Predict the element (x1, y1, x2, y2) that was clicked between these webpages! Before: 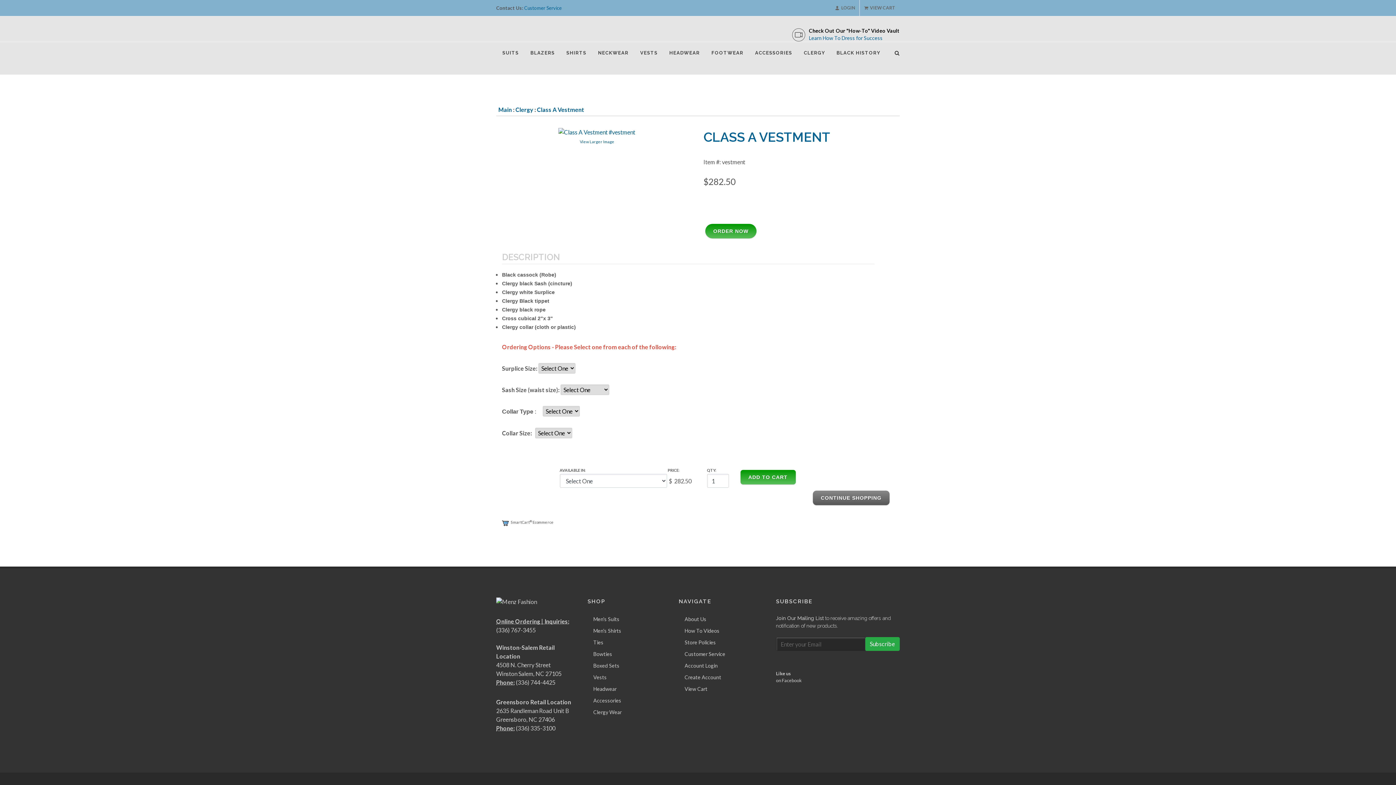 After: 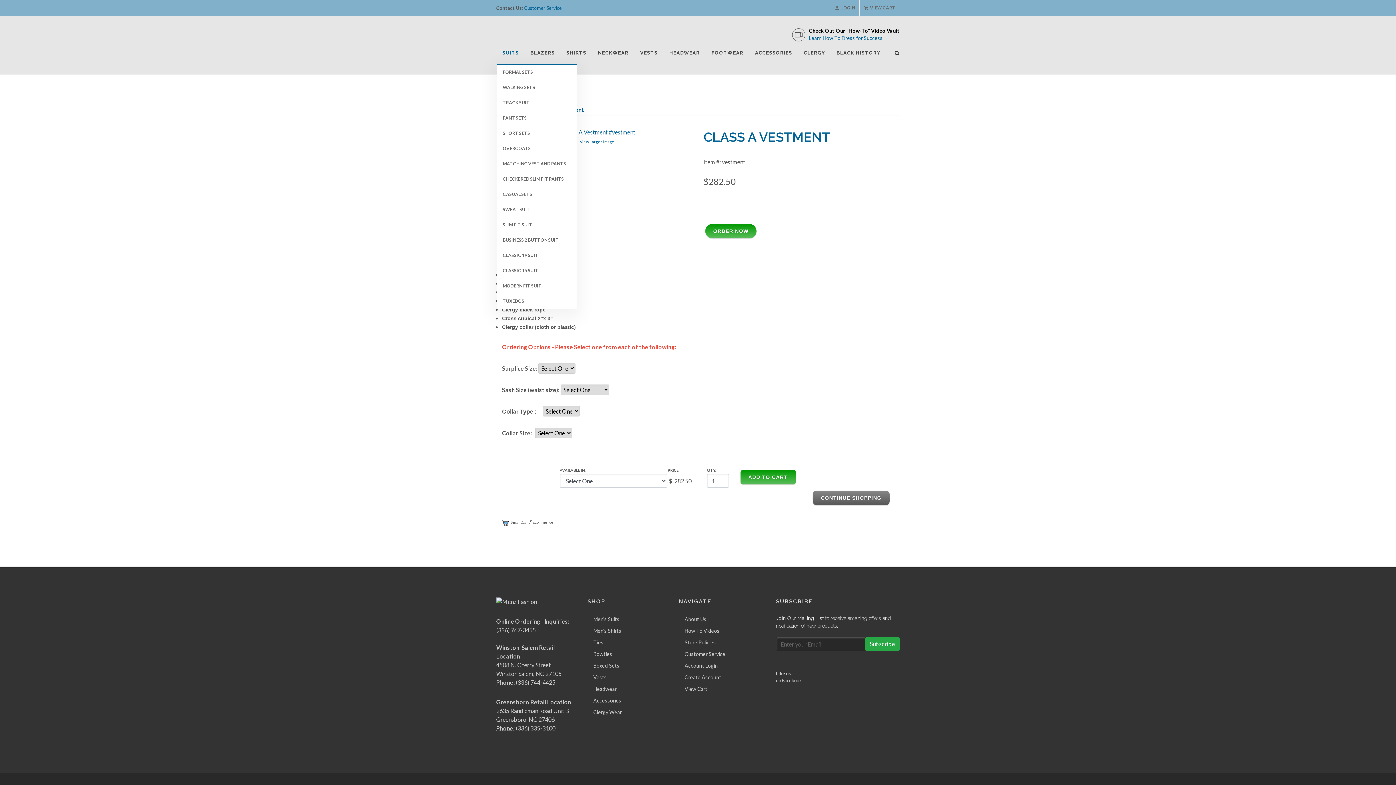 Action: bbox: (497, 42, 524, 64) label: SUITS